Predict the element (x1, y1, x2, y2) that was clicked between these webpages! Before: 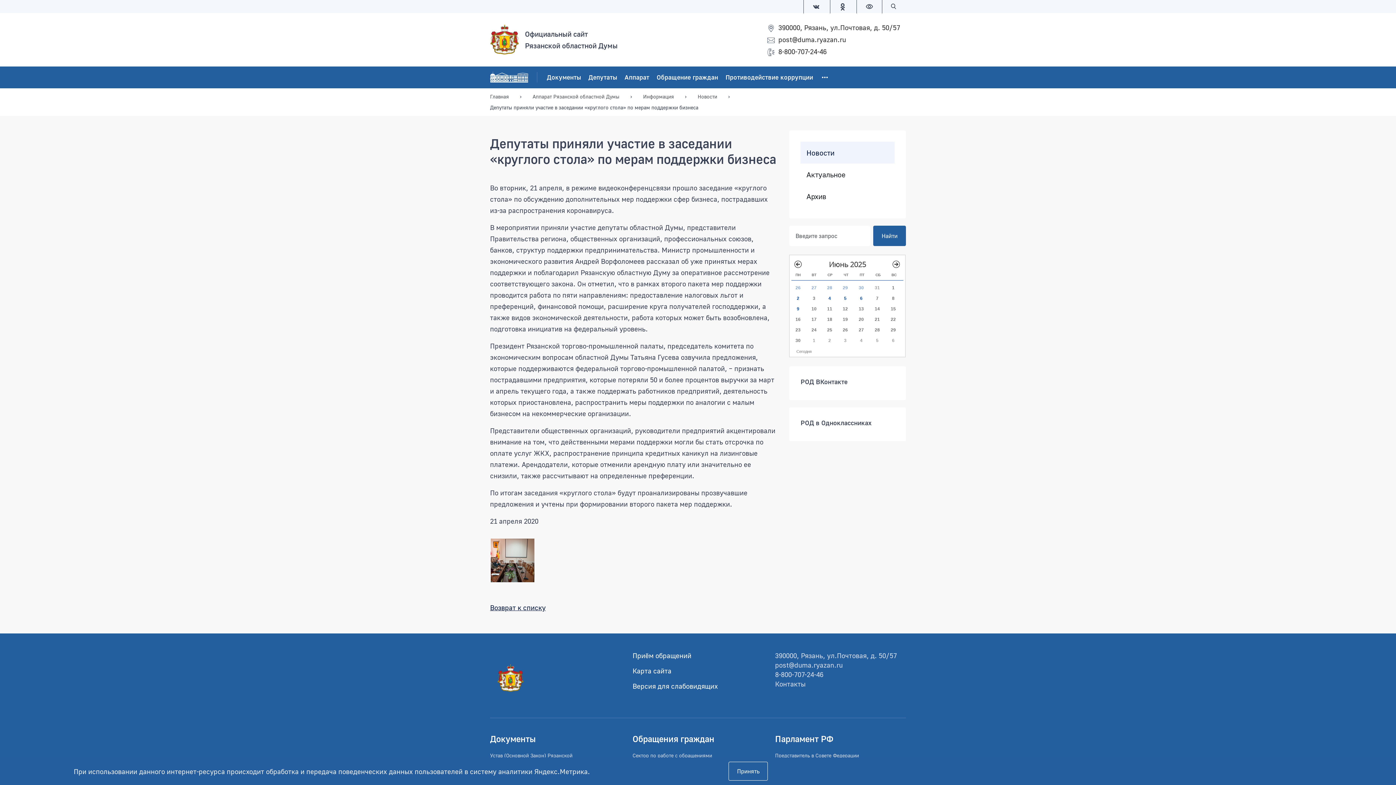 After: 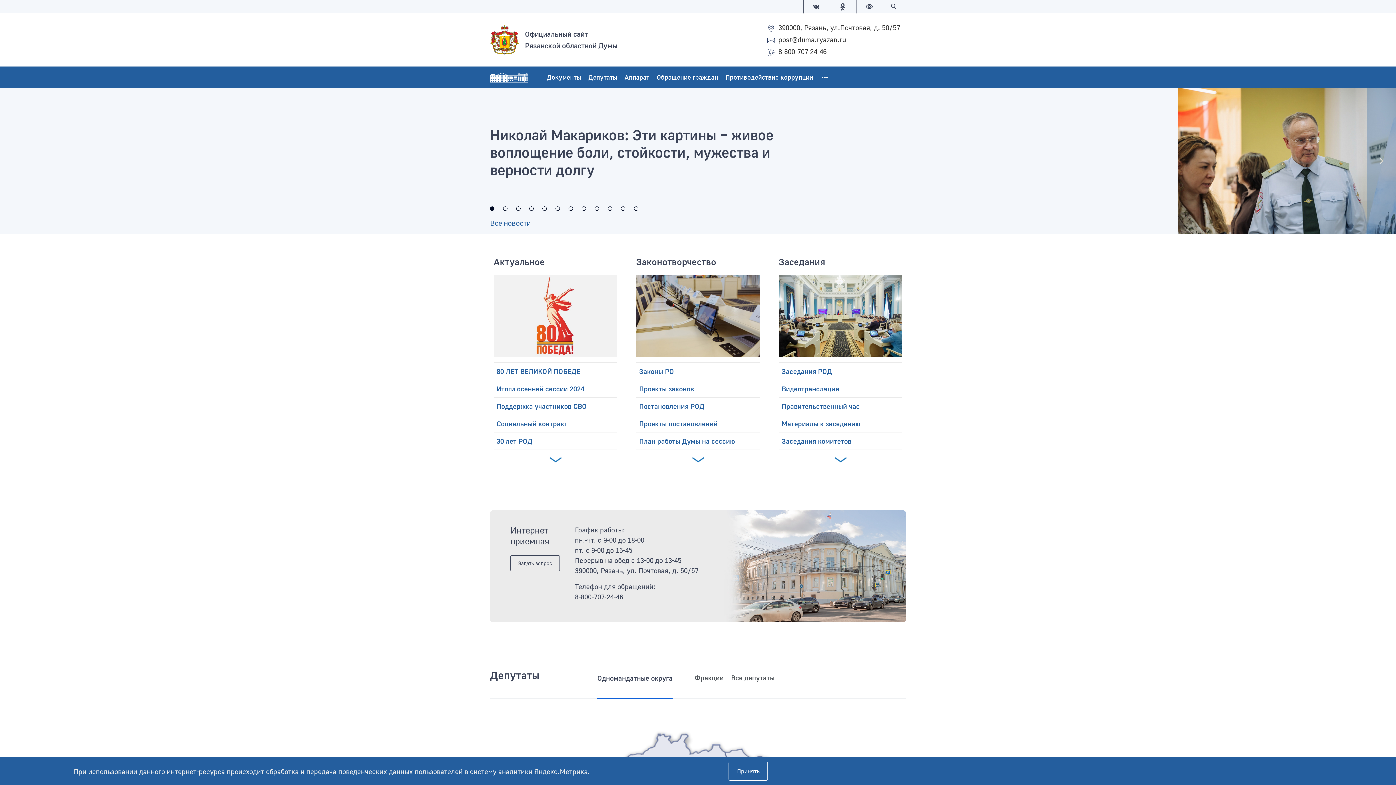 Action: label: Главная bbox: (490, 93, 509, 99)